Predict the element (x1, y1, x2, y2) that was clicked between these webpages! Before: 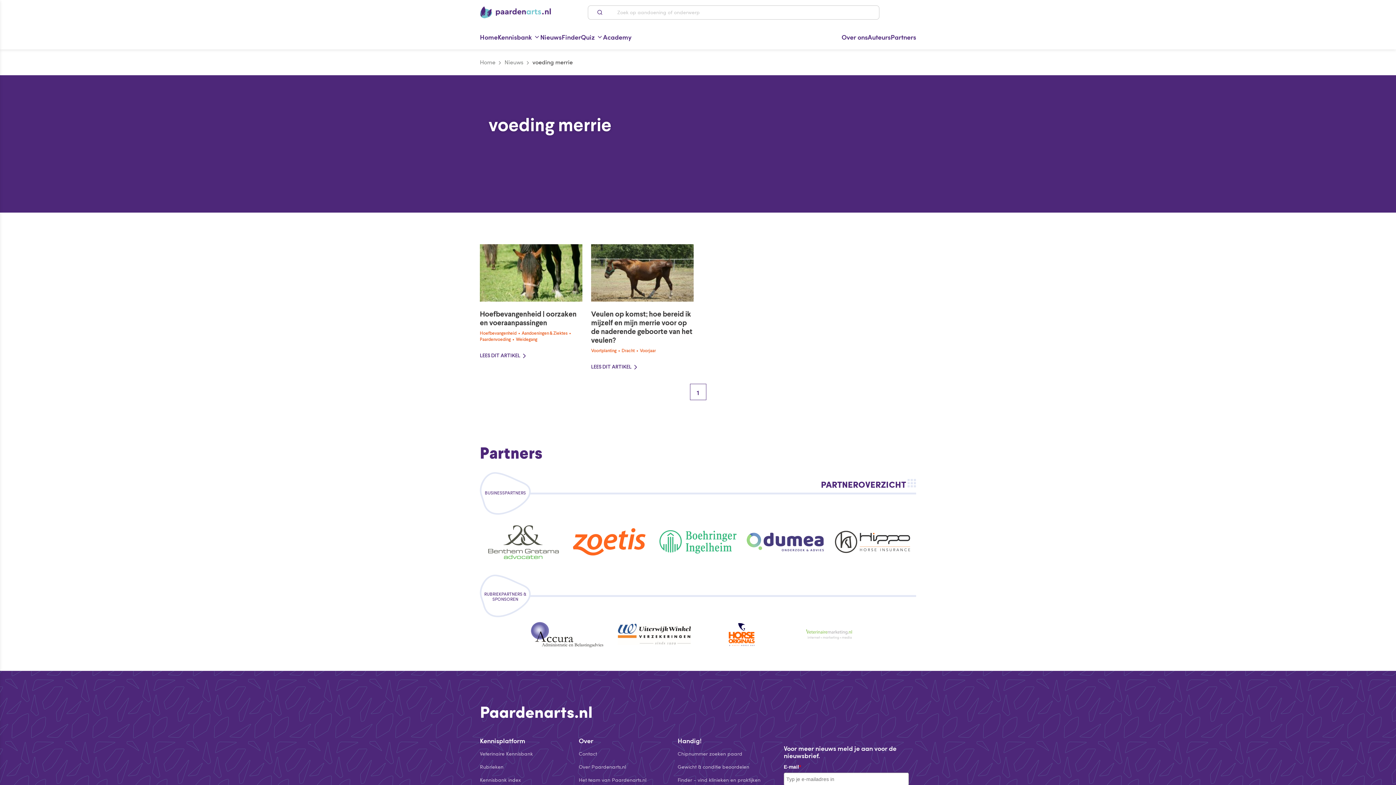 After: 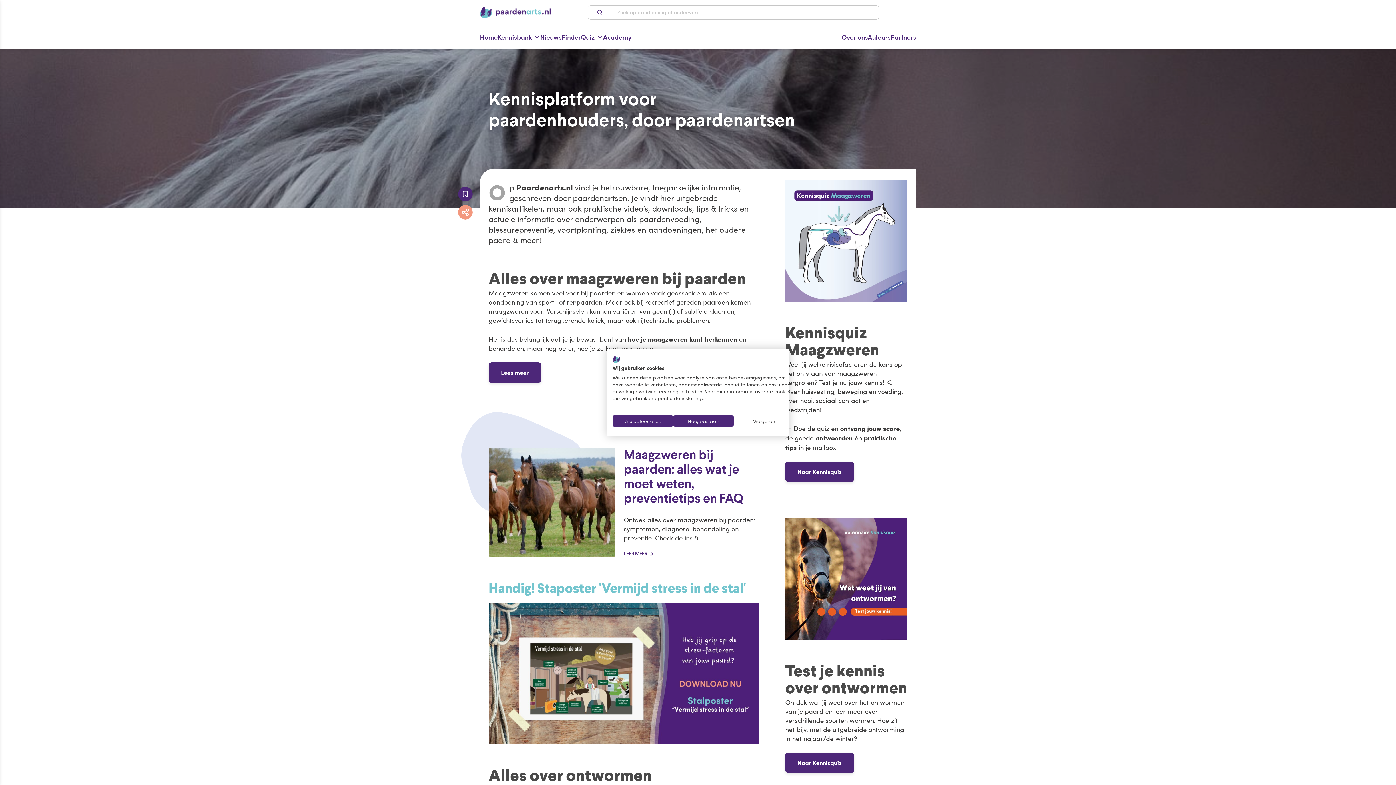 Action: bbox: (480, 58, 495, 66) label: Home